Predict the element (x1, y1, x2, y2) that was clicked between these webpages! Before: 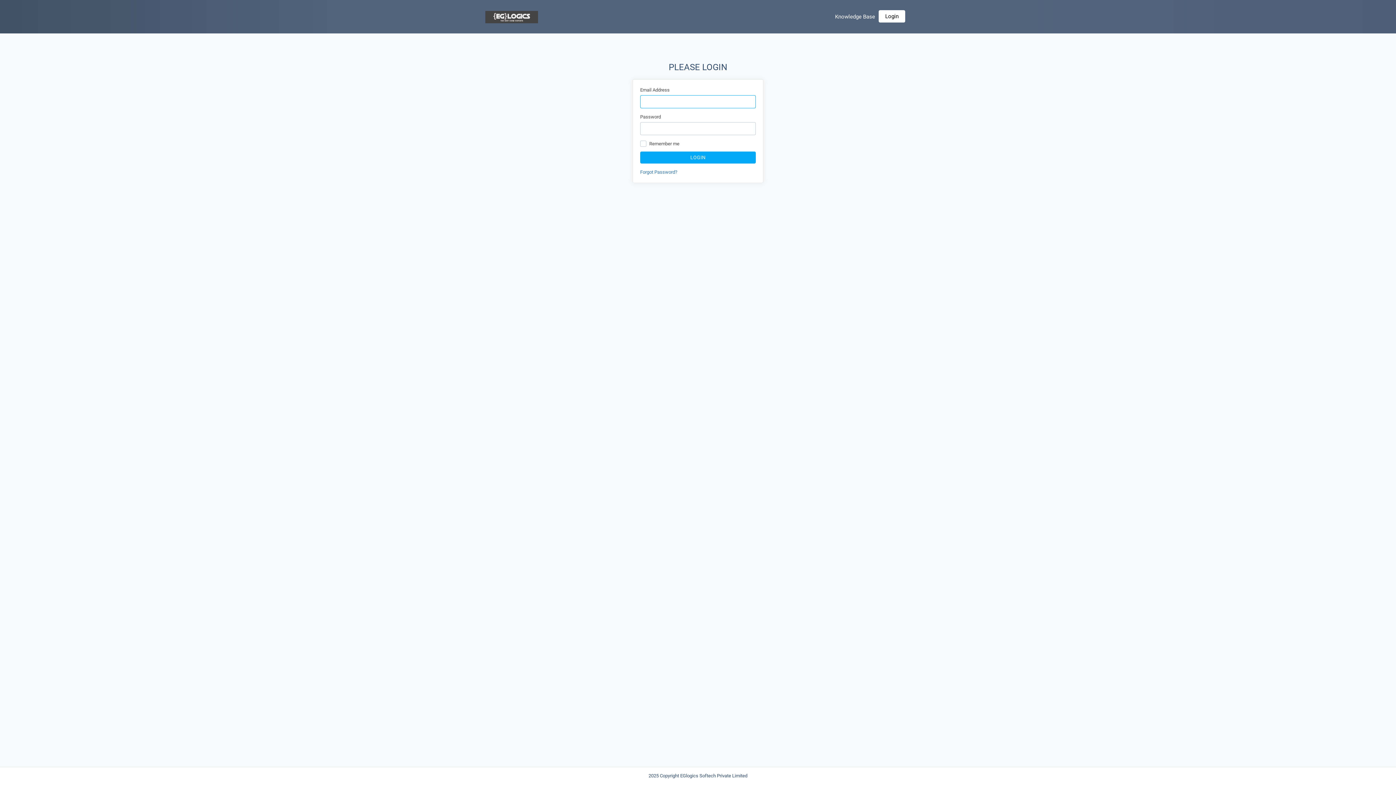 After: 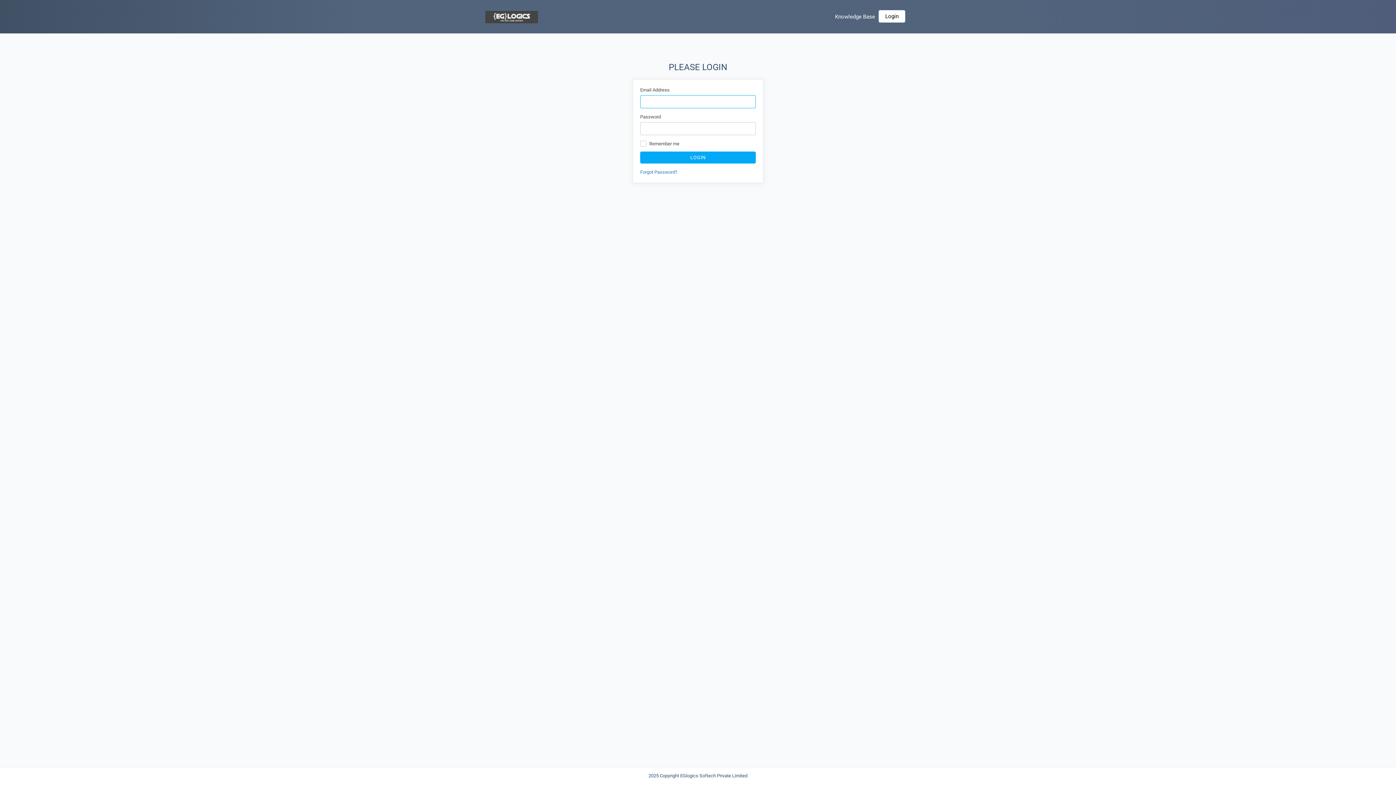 Action: label: Login bbox: (878, 10, 905, 22)